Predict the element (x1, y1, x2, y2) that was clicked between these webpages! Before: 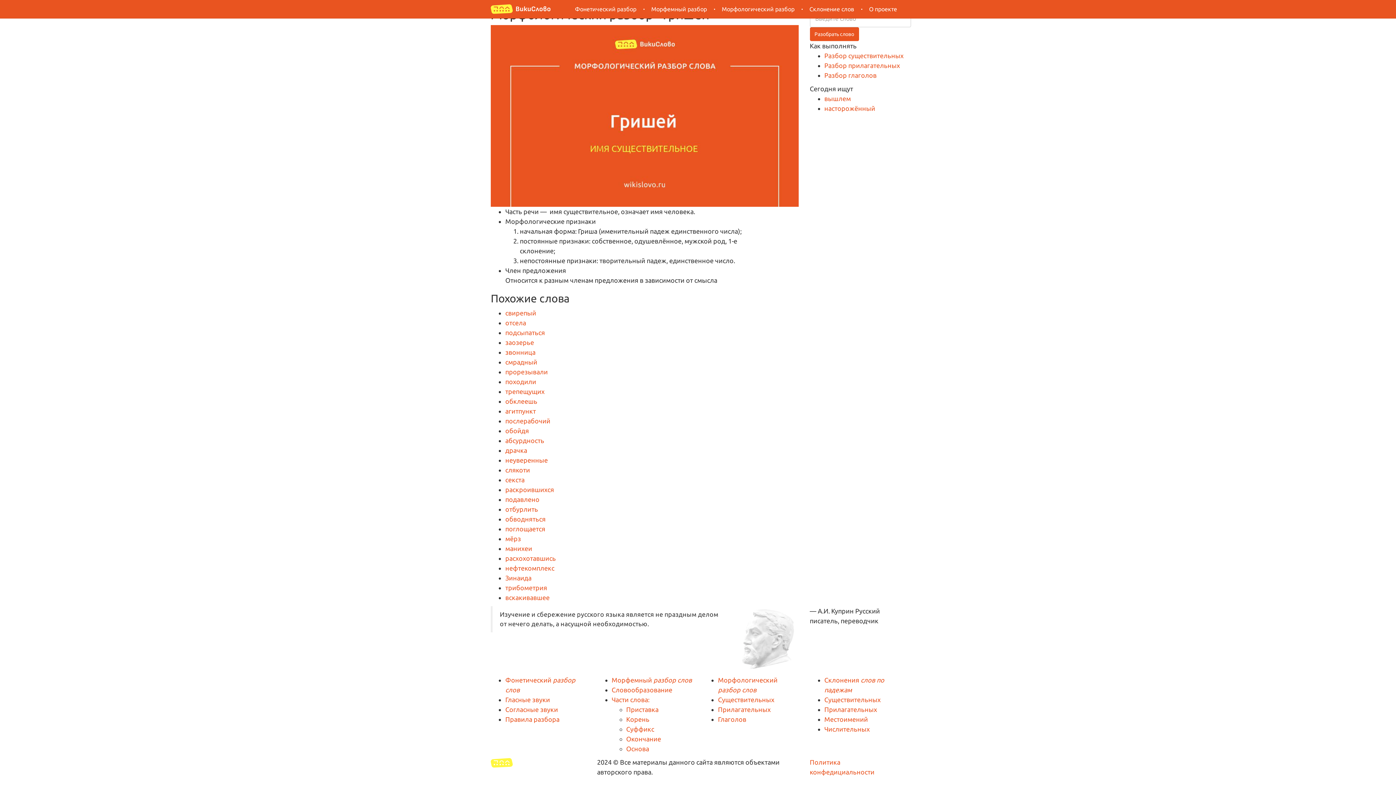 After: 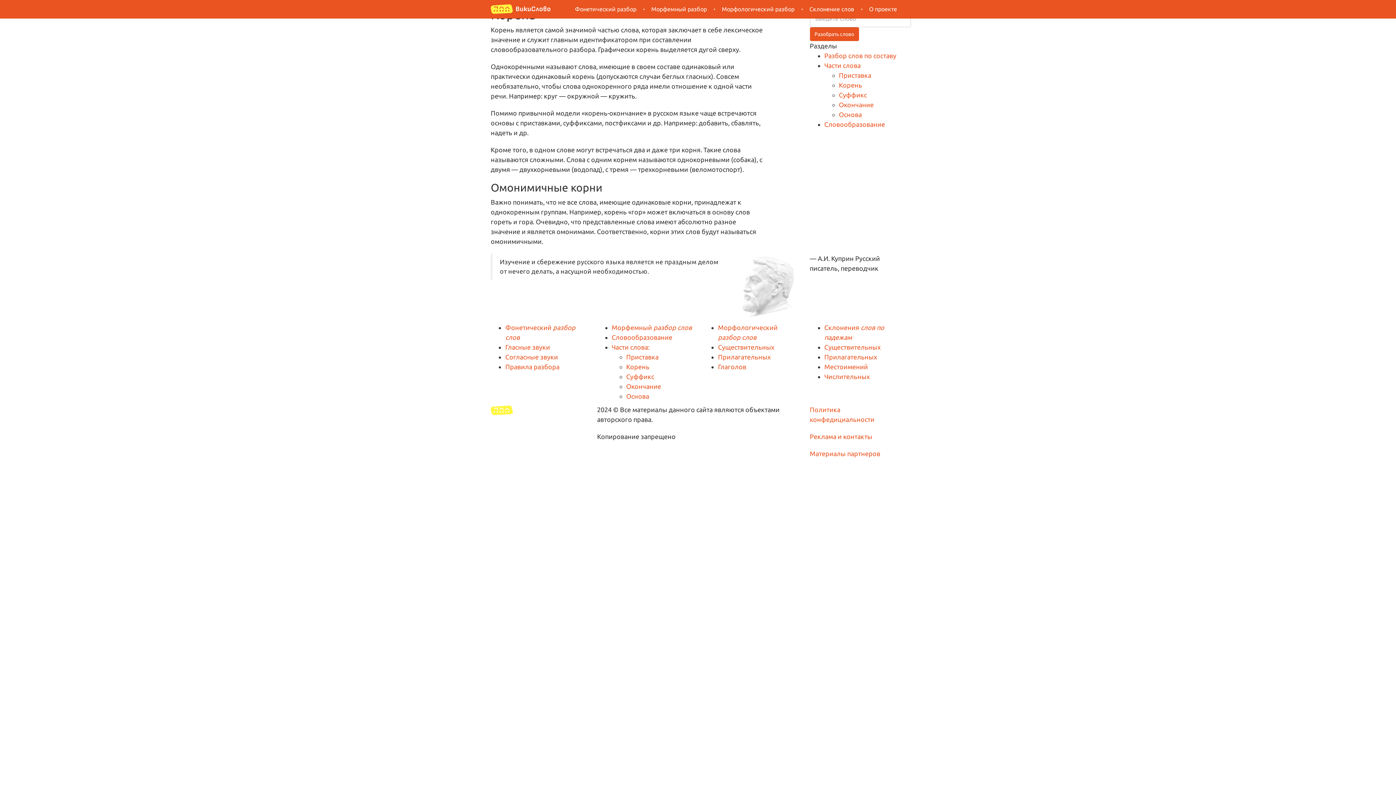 Action: label: Корень bbox: (626, 716, 649, 723)